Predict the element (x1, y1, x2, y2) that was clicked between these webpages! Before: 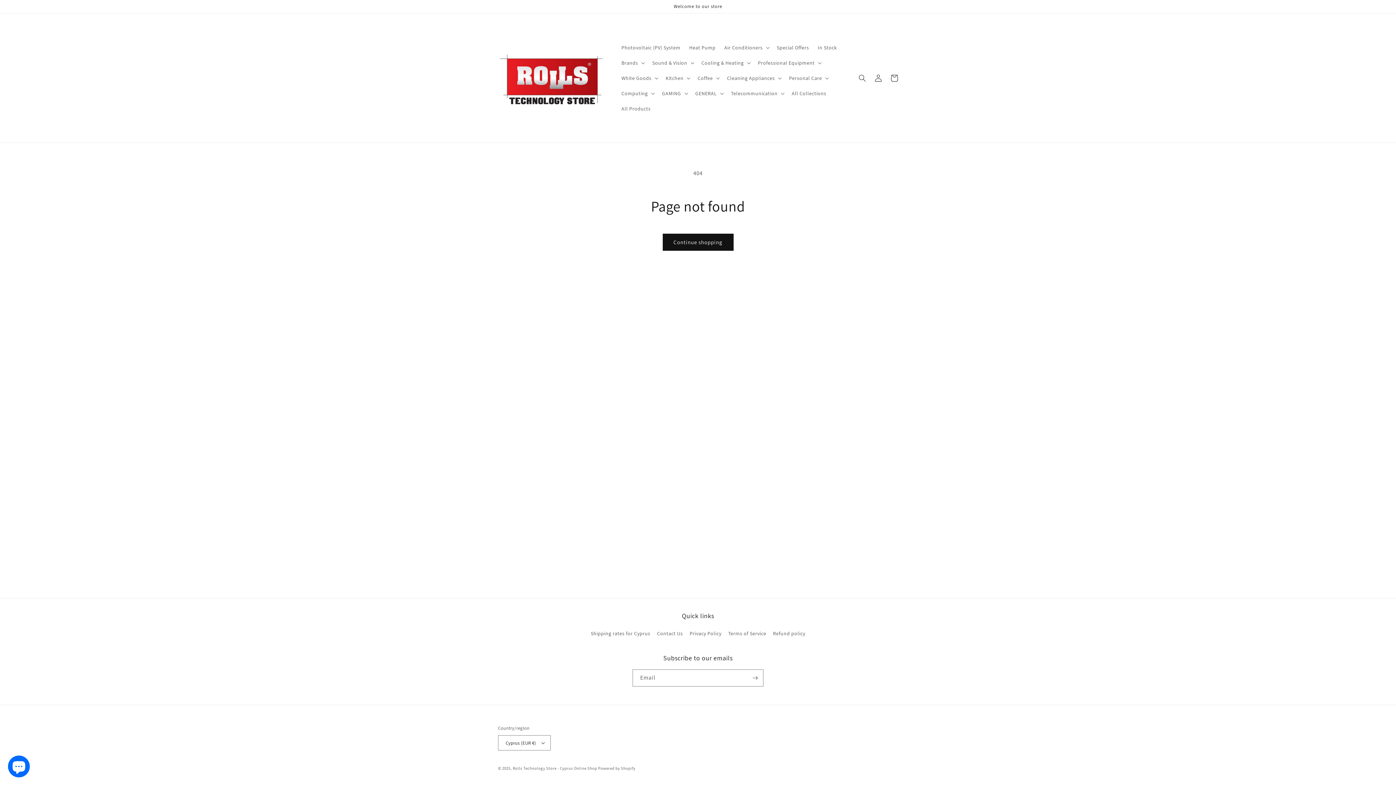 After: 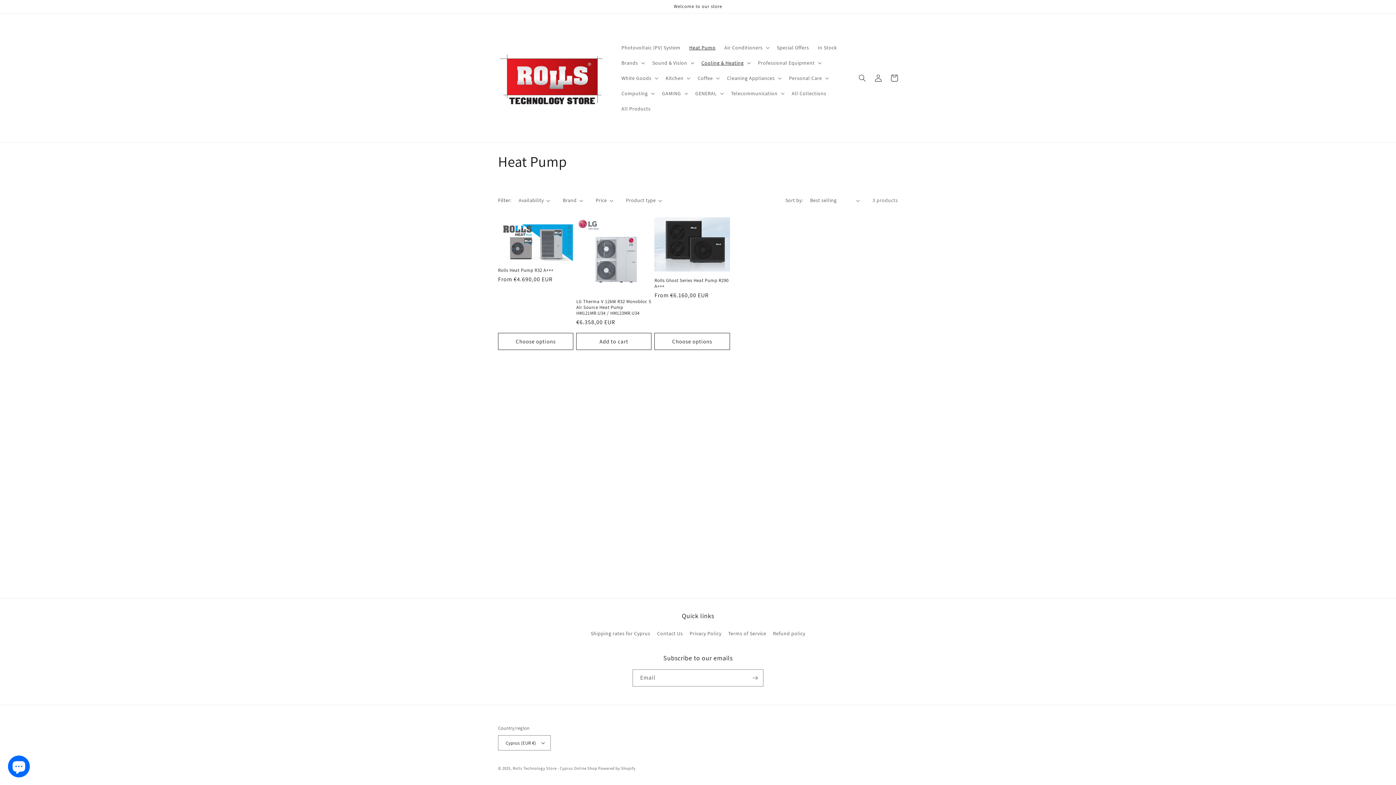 Action: label: Heat Pump bbox: (685, 39, 720, 55)